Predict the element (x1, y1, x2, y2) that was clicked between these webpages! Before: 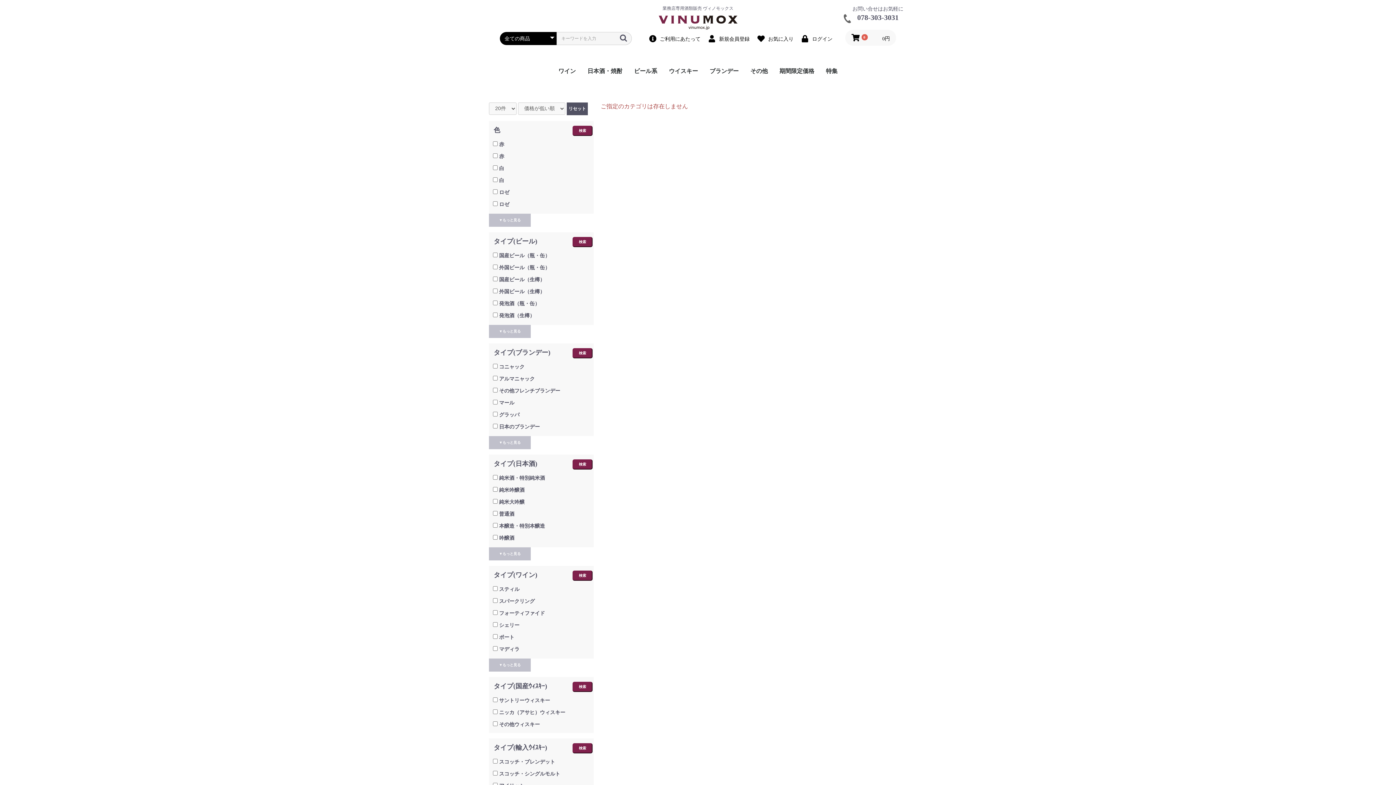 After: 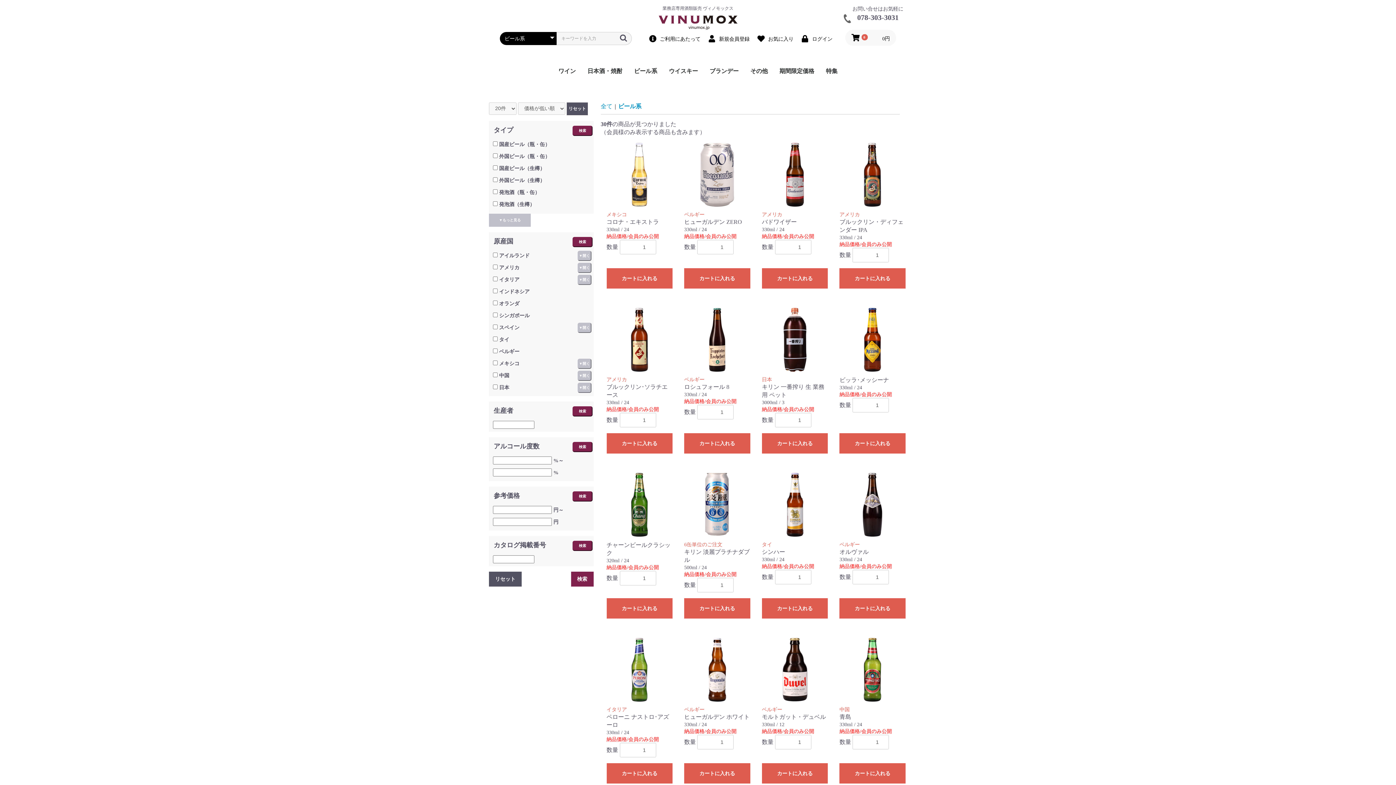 Action: bbox: (628, 61, 663, 80) label: ビール系